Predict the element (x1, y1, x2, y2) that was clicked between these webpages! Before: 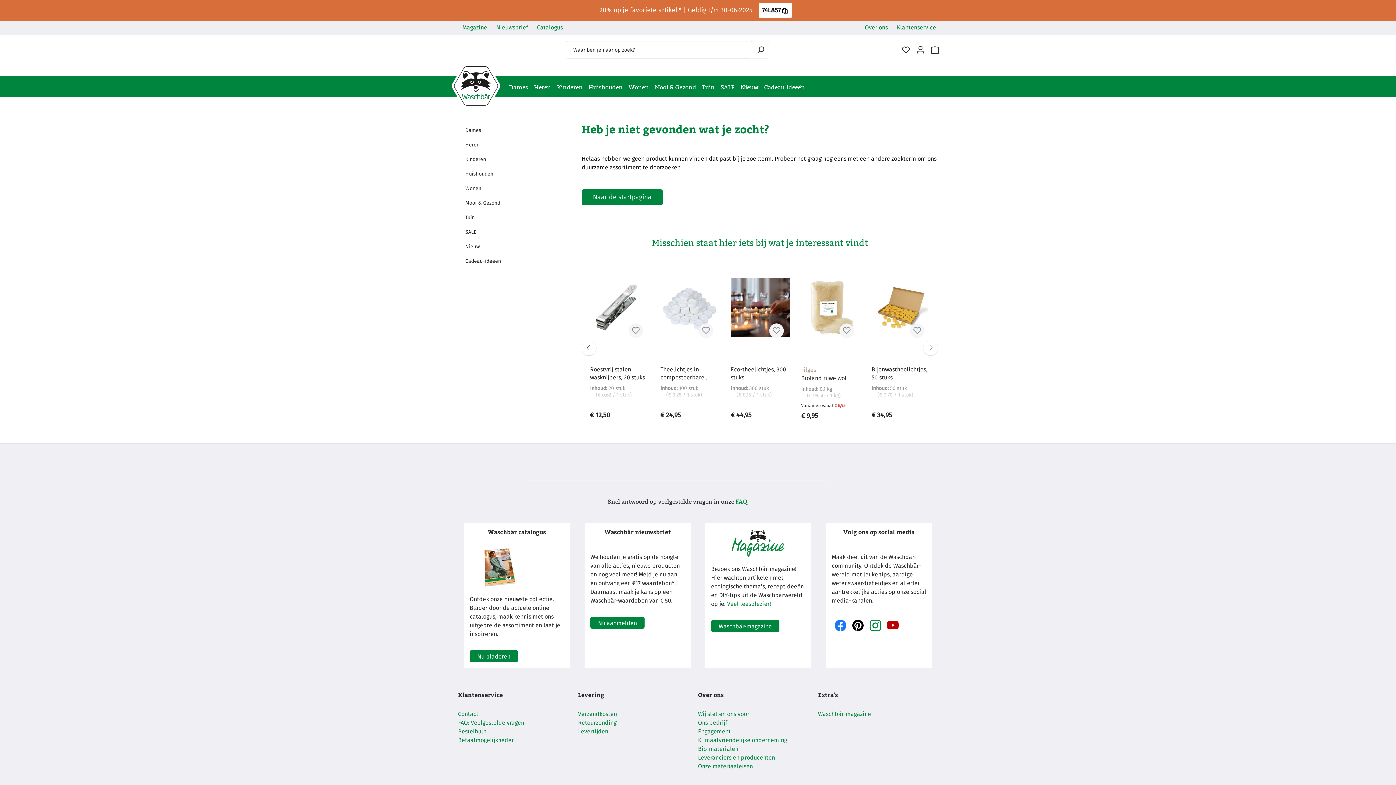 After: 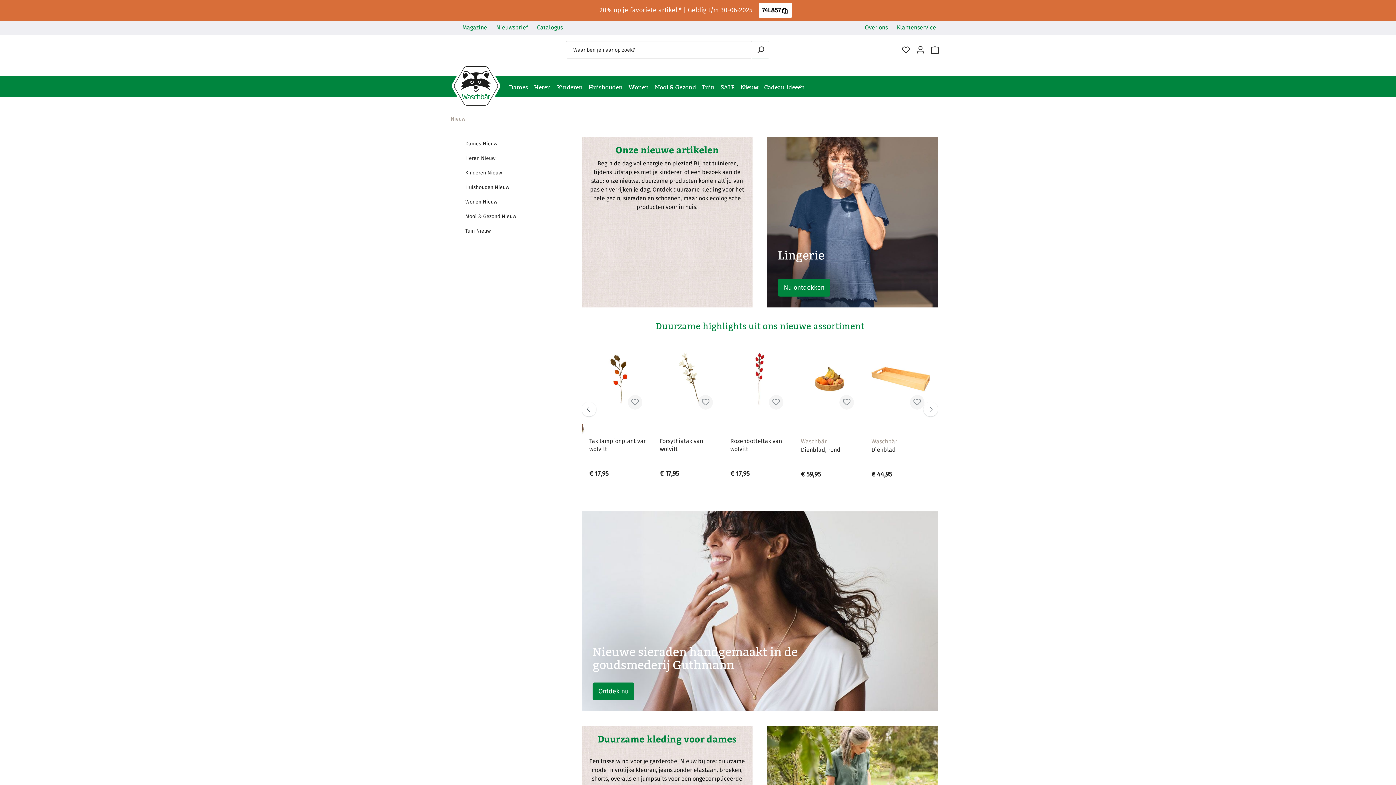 Action: label: Nieuw bbox: (465, 239, 560, 254)